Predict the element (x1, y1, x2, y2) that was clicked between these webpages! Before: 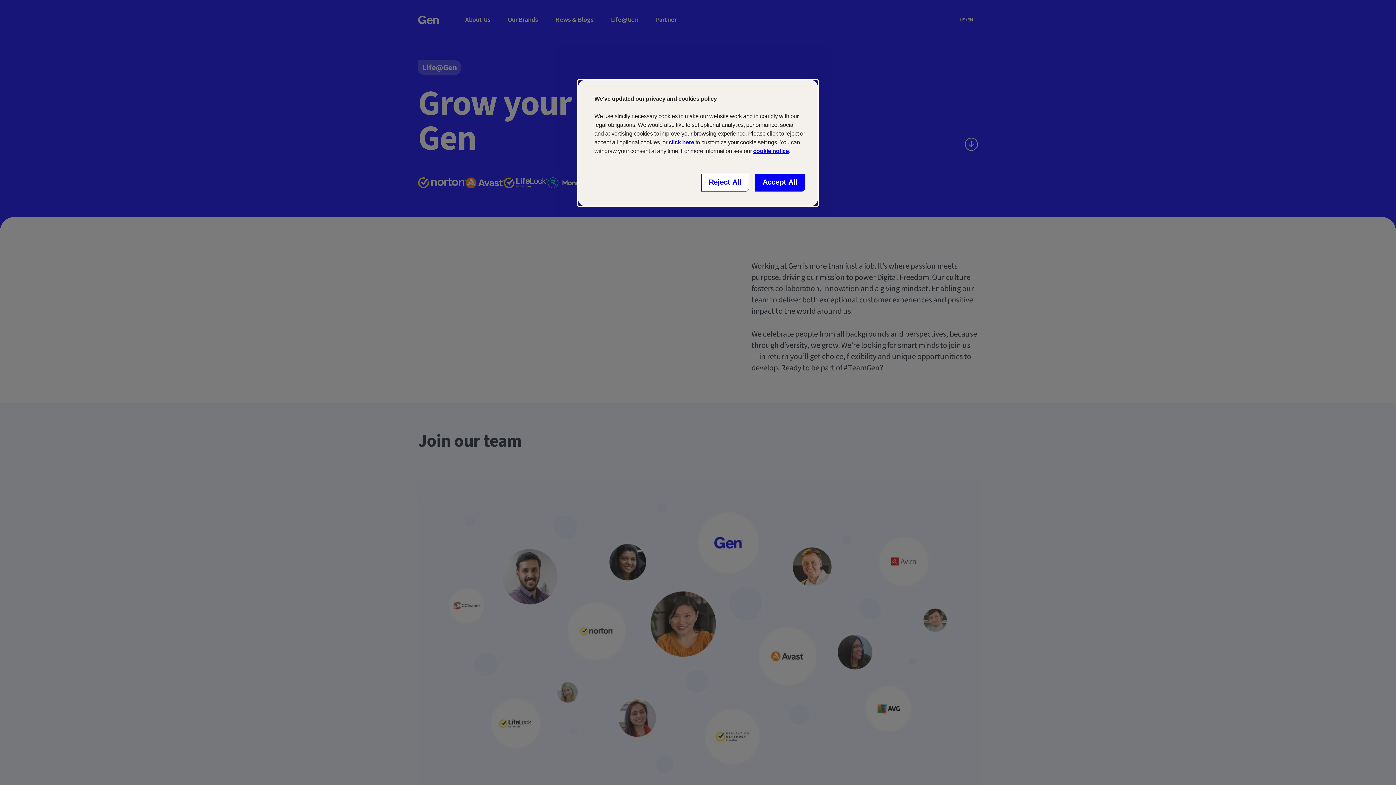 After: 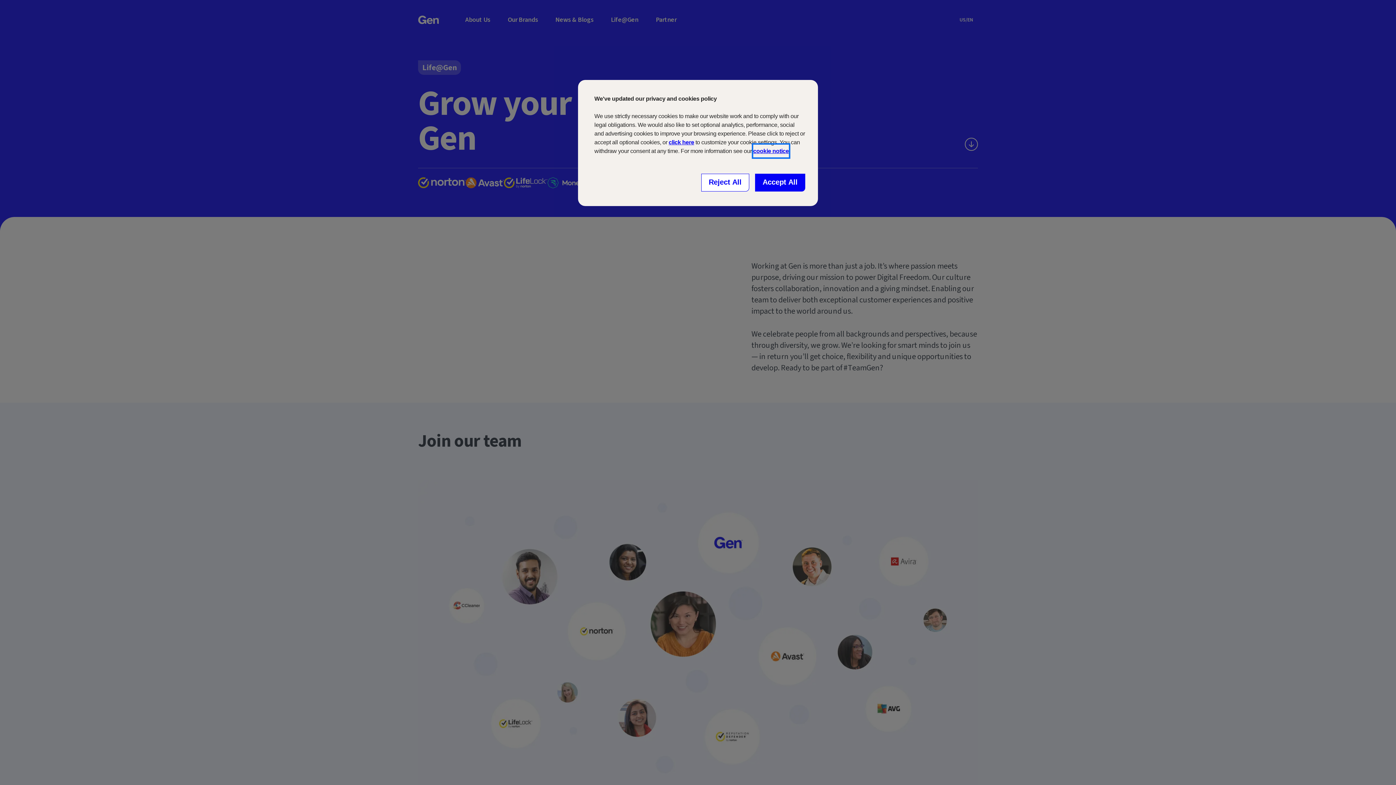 Action: label: cookie notice bbox: (753, 144, 789, 157)